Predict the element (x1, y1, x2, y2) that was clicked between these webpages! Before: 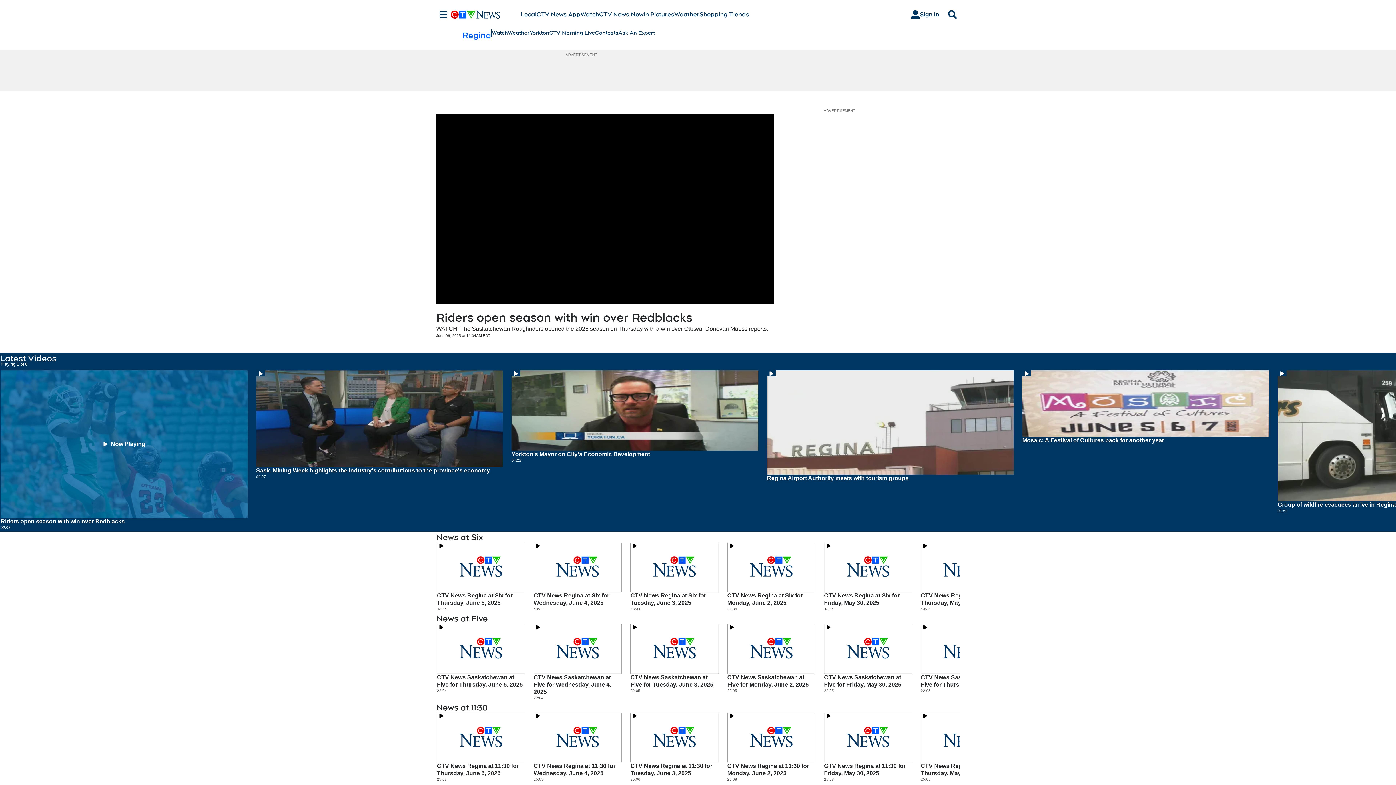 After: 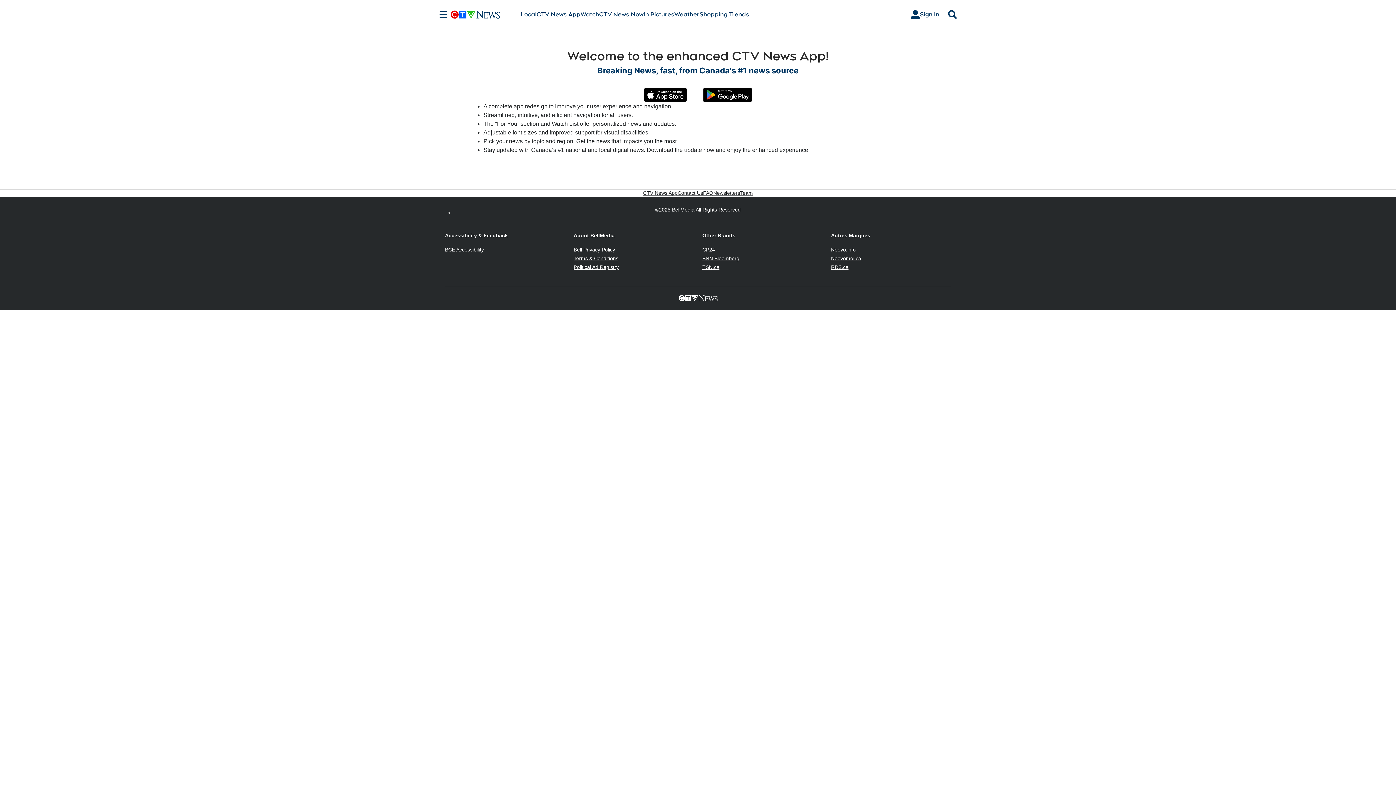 Action: bbox: (536, 10, 580, 18) label: CTV News App